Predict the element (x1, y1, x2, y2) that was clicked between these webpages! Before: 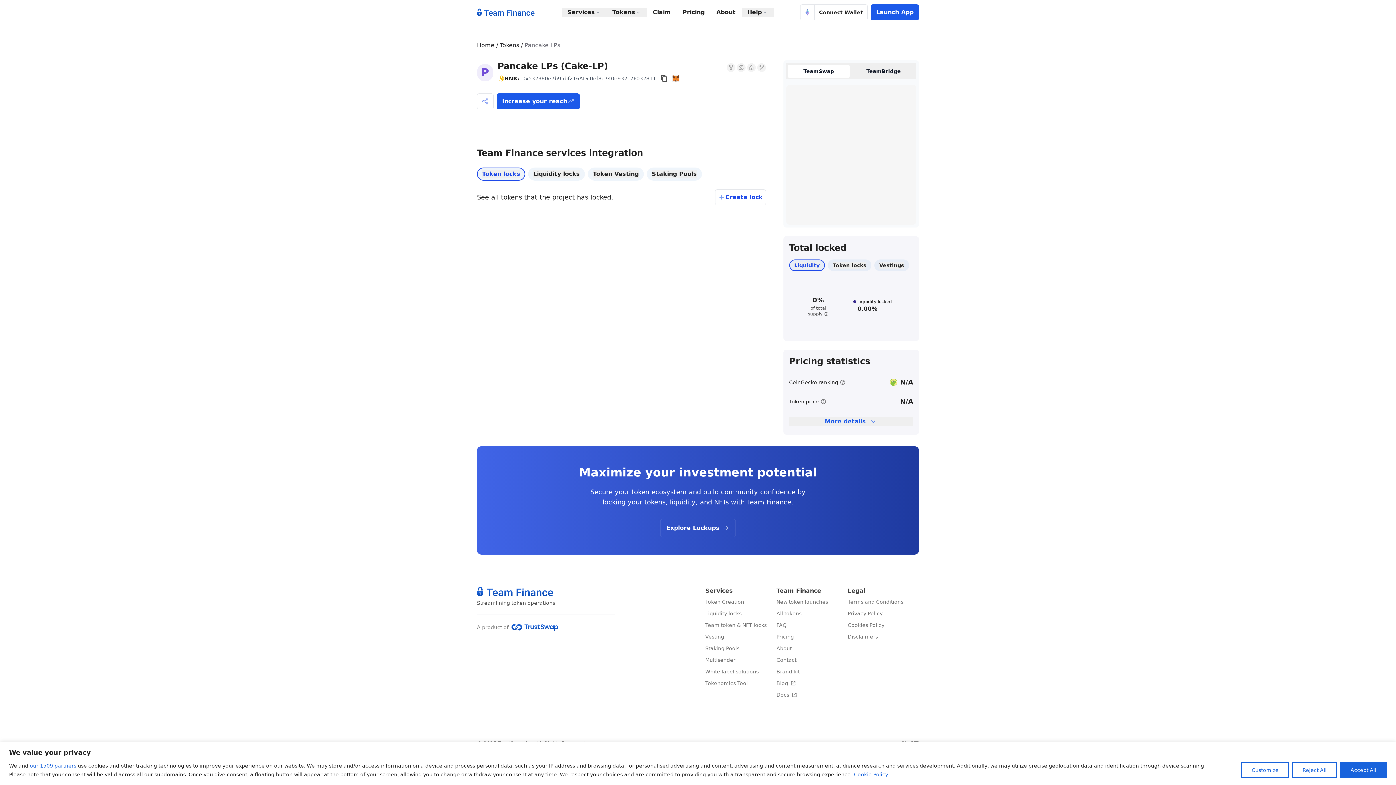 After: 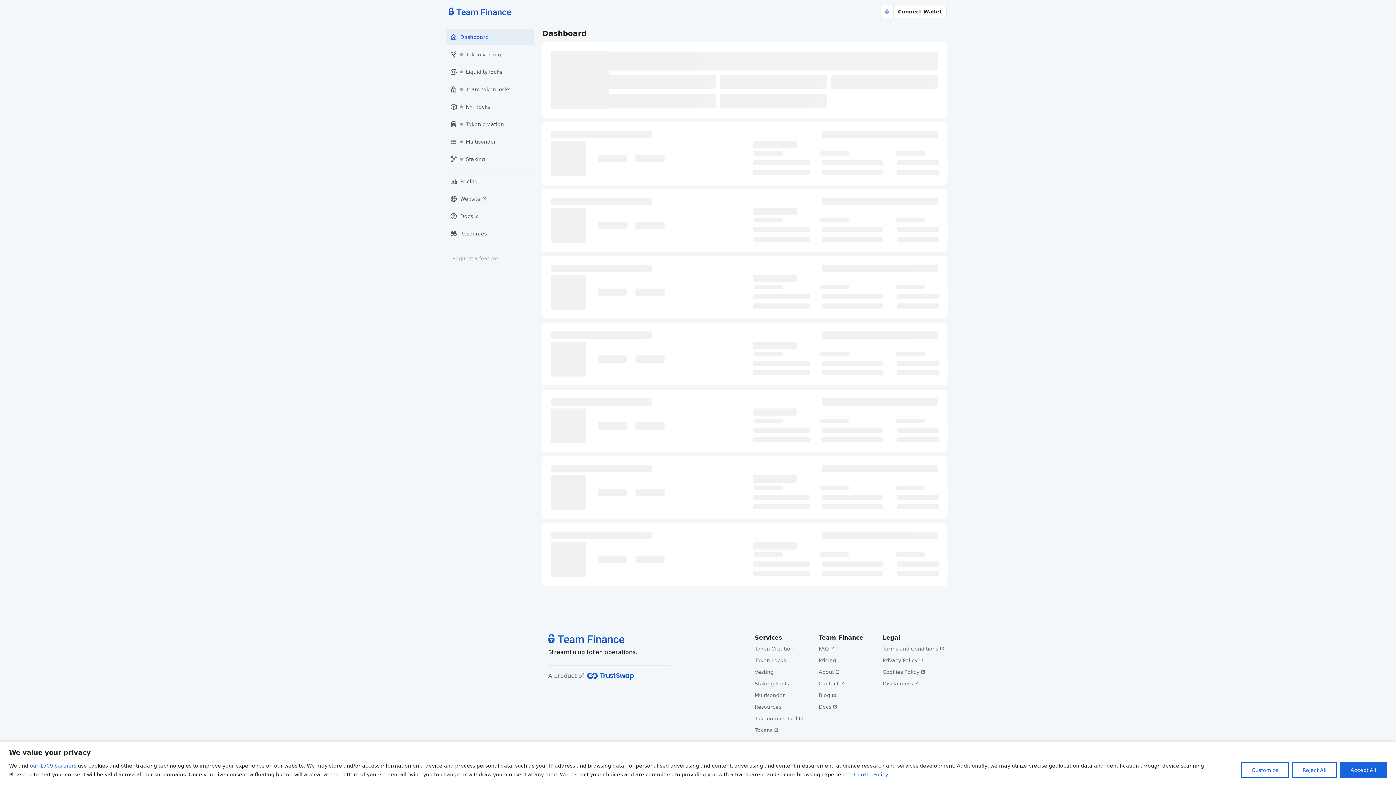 Action: label: Explore Lockups bbox: (660, 519, 736, 537)